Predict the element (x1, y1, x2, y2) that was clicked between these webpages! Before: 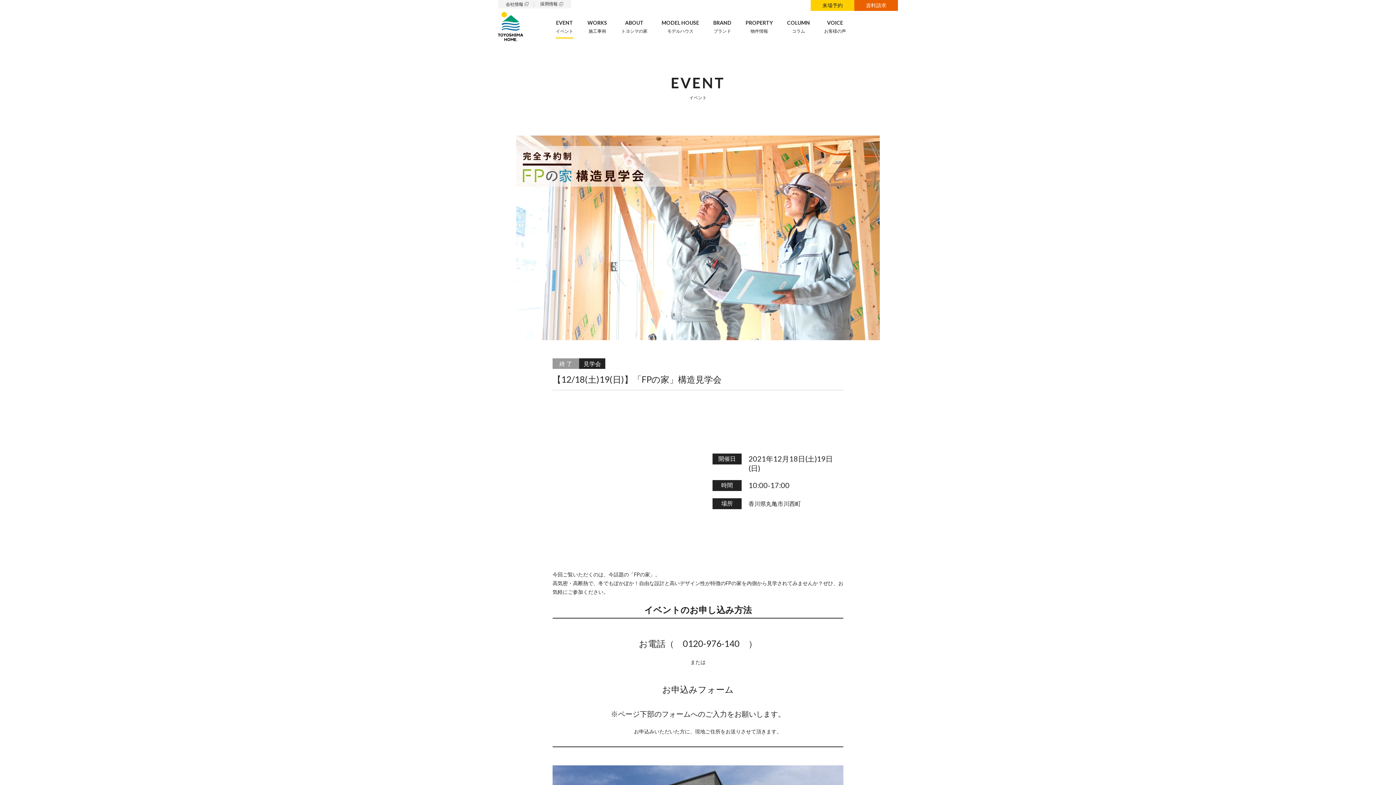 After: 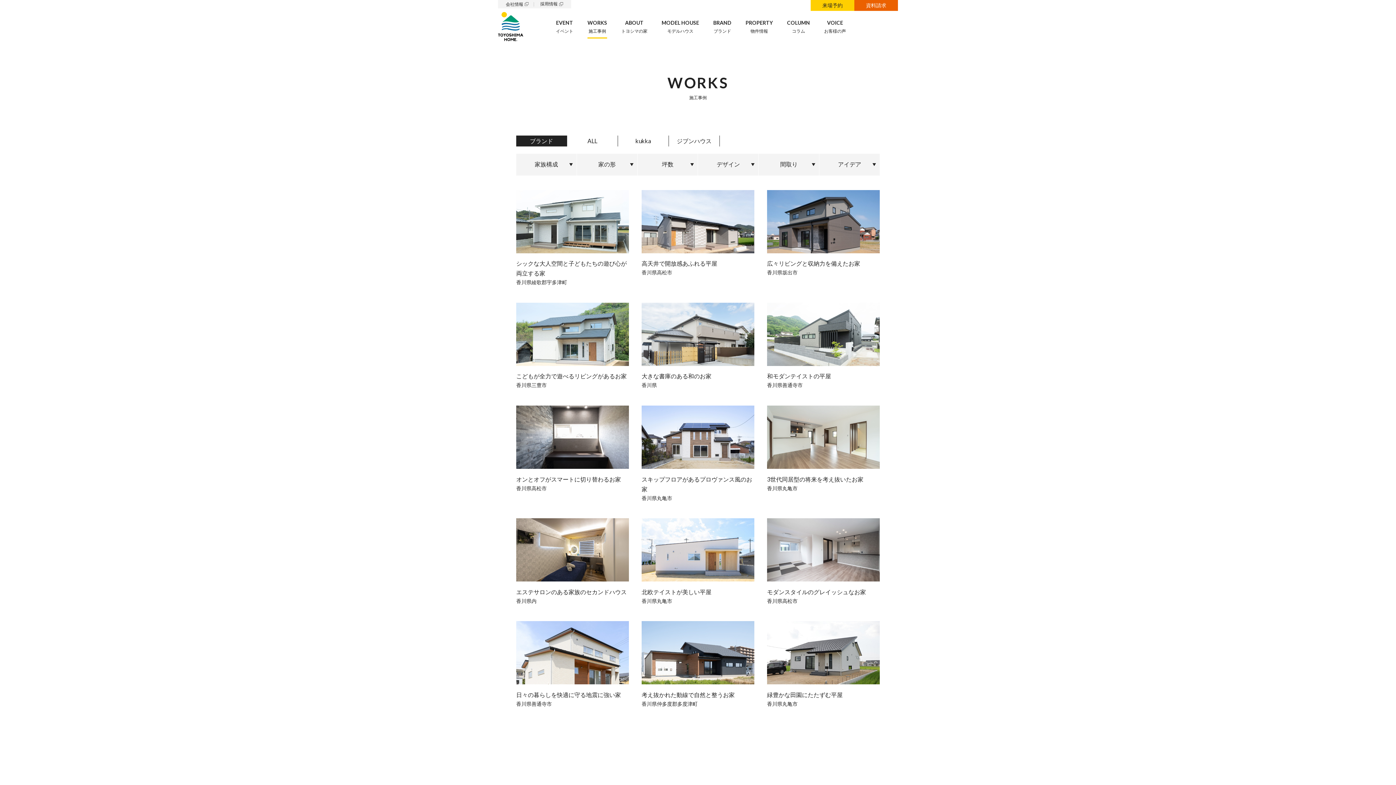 Action: label: 施工事例 bbox: (587, 20, 607, 33)